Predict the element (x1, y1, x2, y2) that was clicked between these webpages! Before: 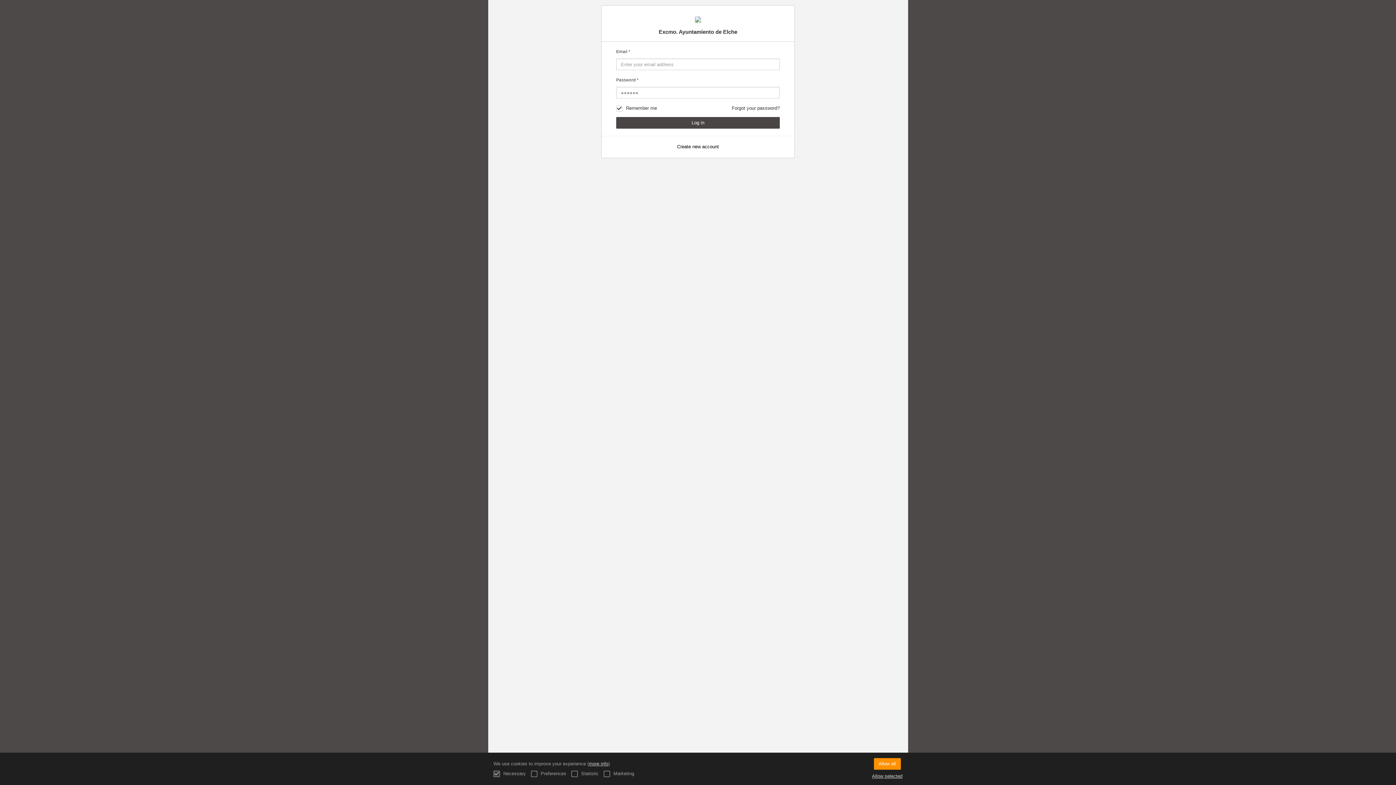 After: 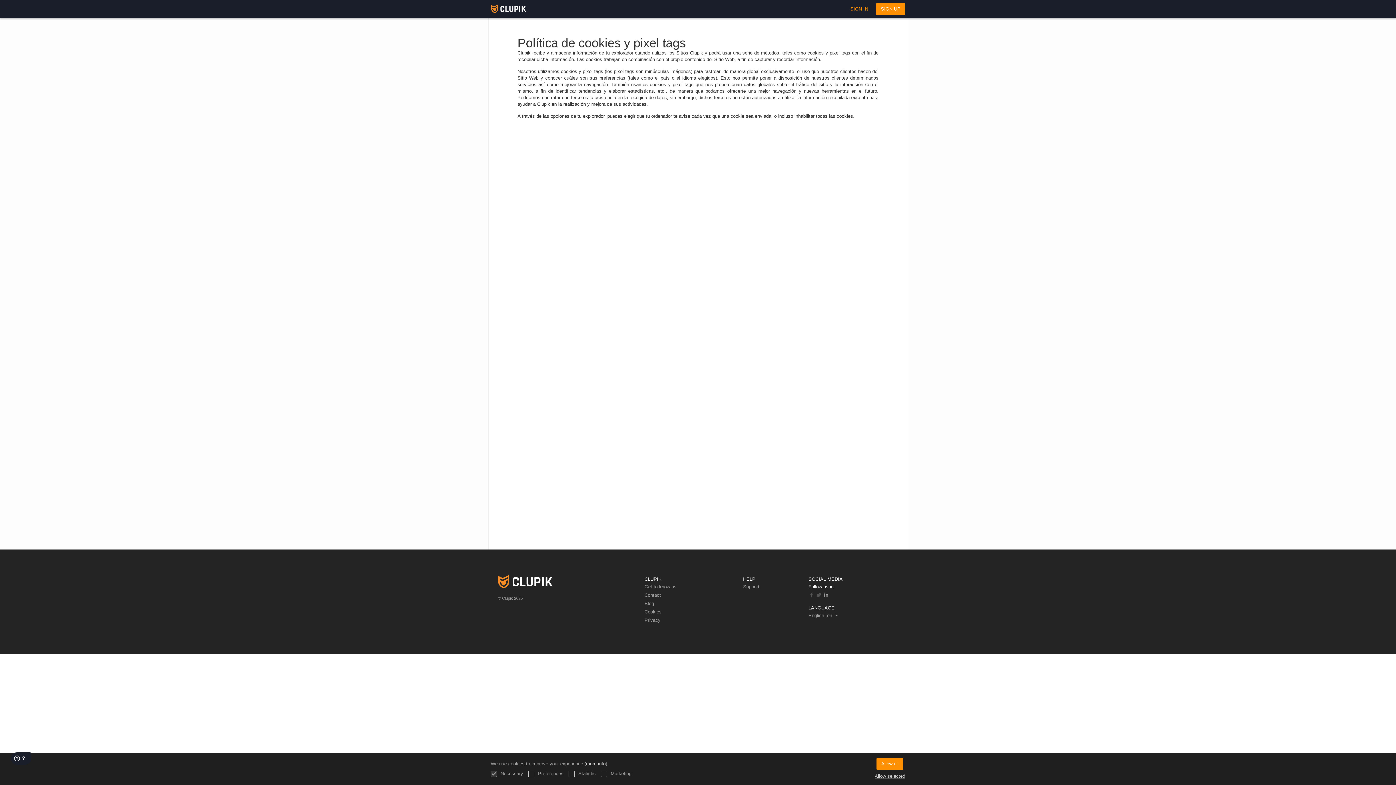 Action: label: more info bbox: (588, 761, 608, 766)